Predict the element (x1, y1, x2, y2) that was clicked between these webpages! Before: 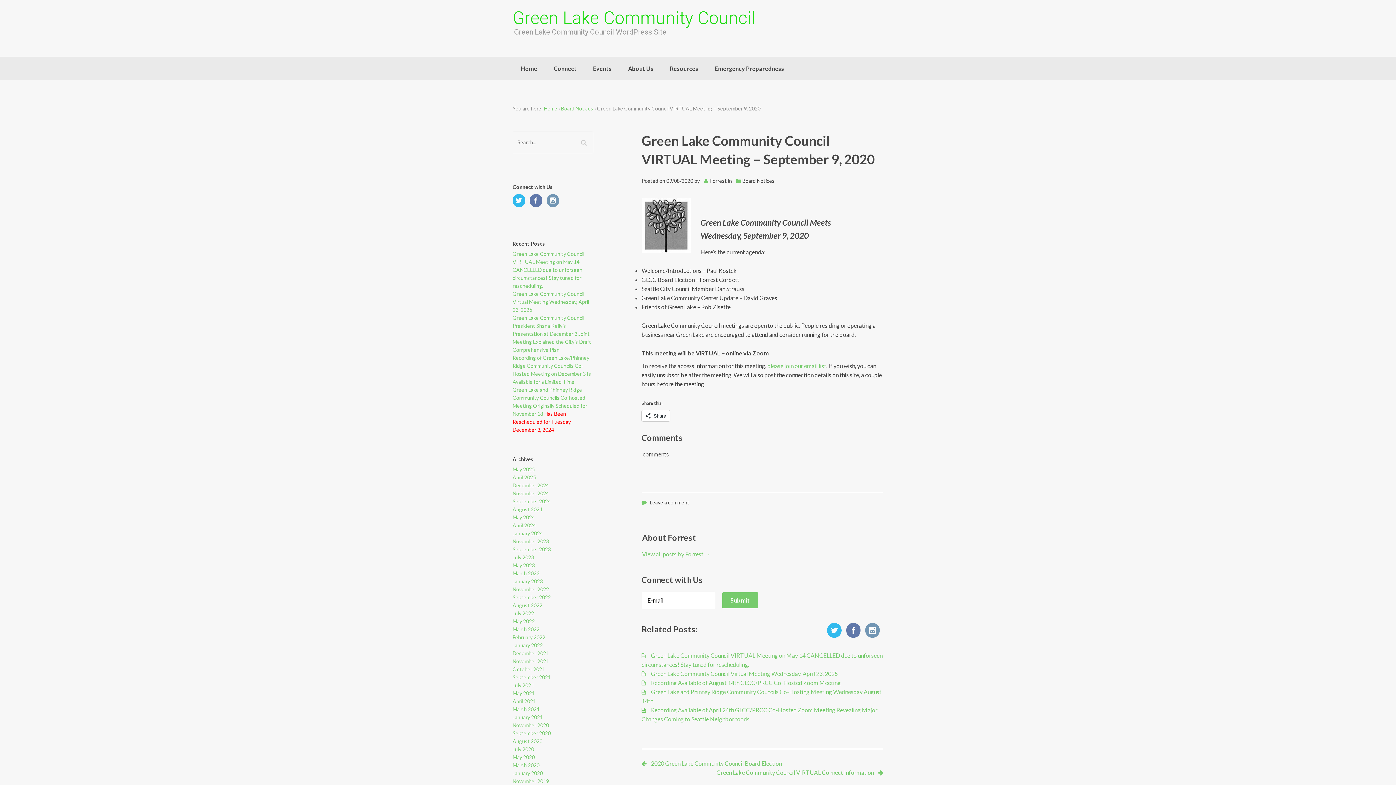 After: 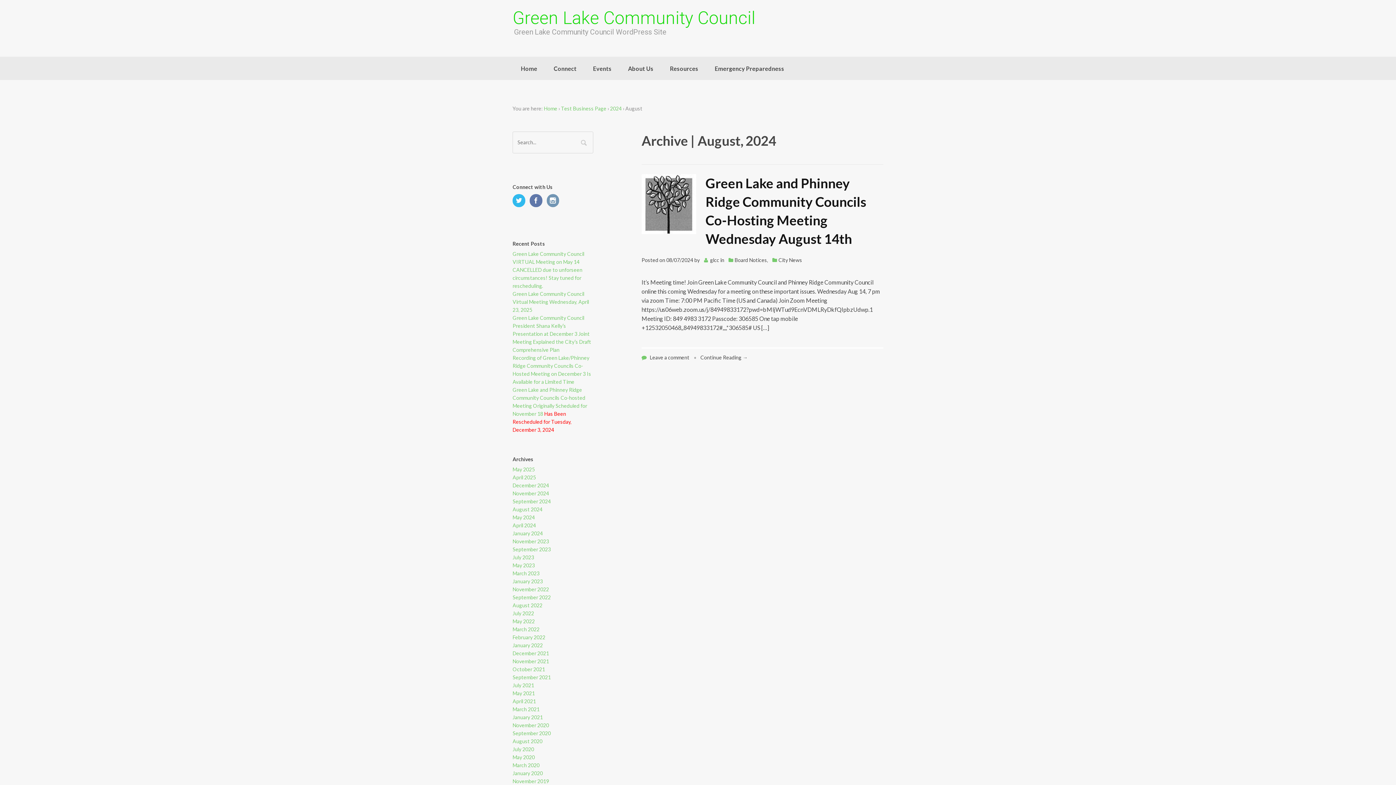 Action: label: August 2024 bbox: (512, 506, 542, 512)